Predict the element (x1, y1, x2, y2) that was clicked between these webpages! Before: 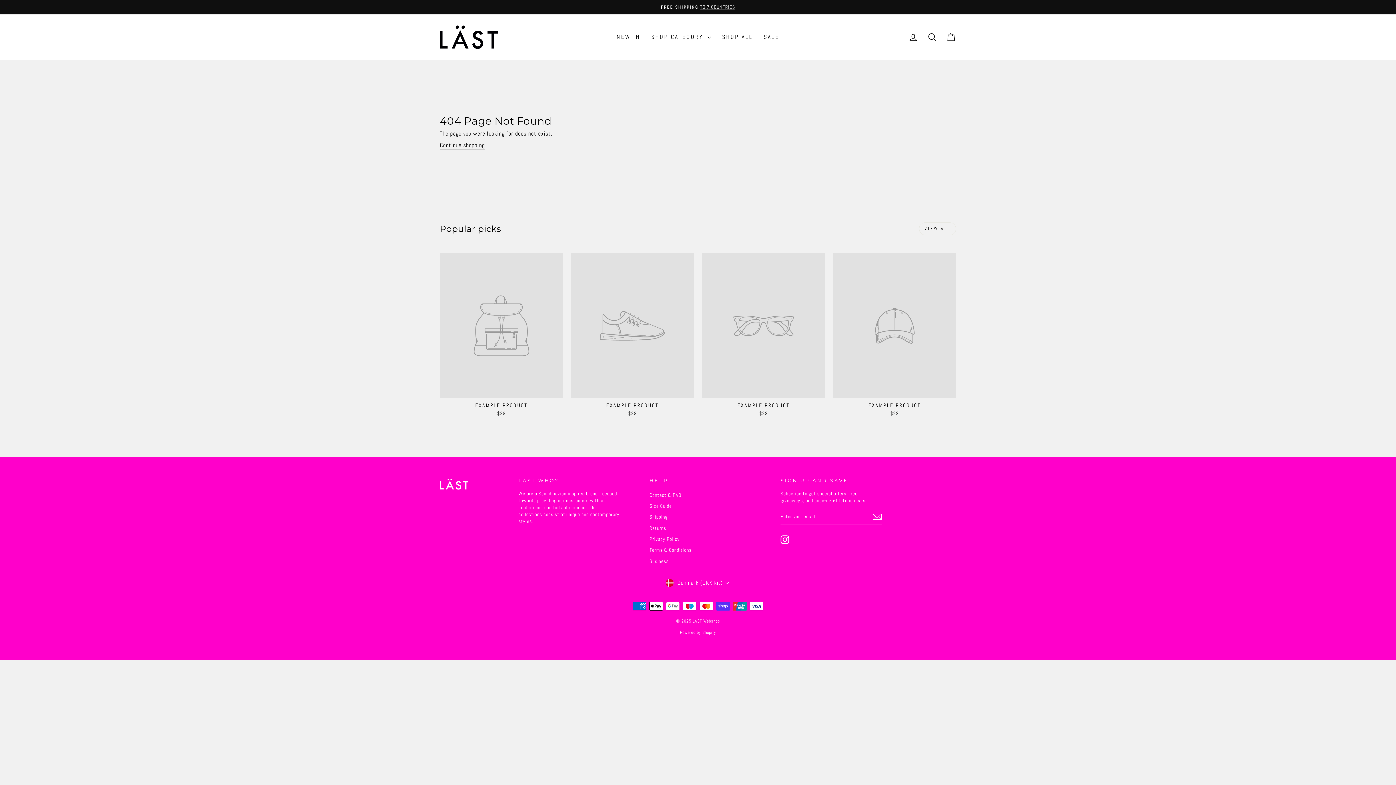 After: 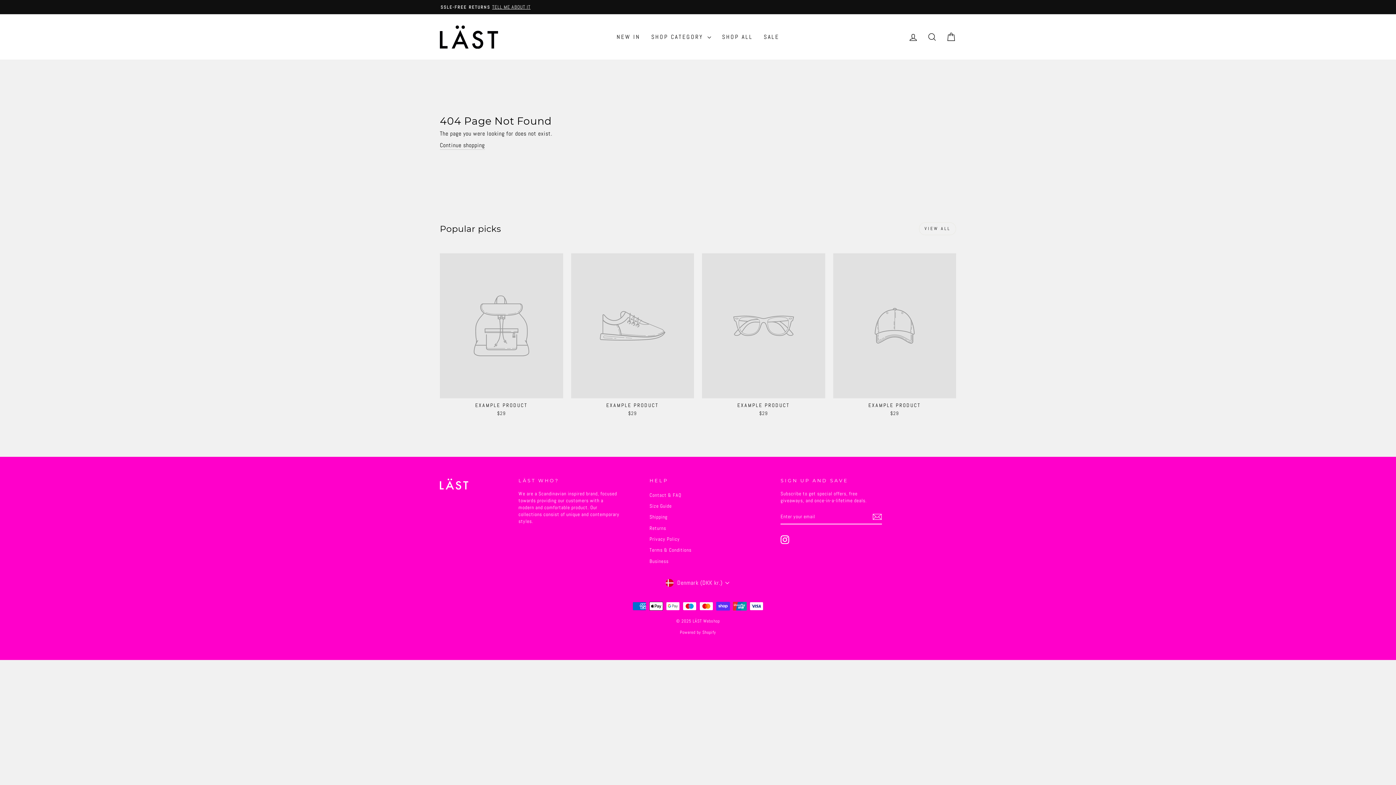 Action: label: Instagram bbox: (780, 535, 789, 544)